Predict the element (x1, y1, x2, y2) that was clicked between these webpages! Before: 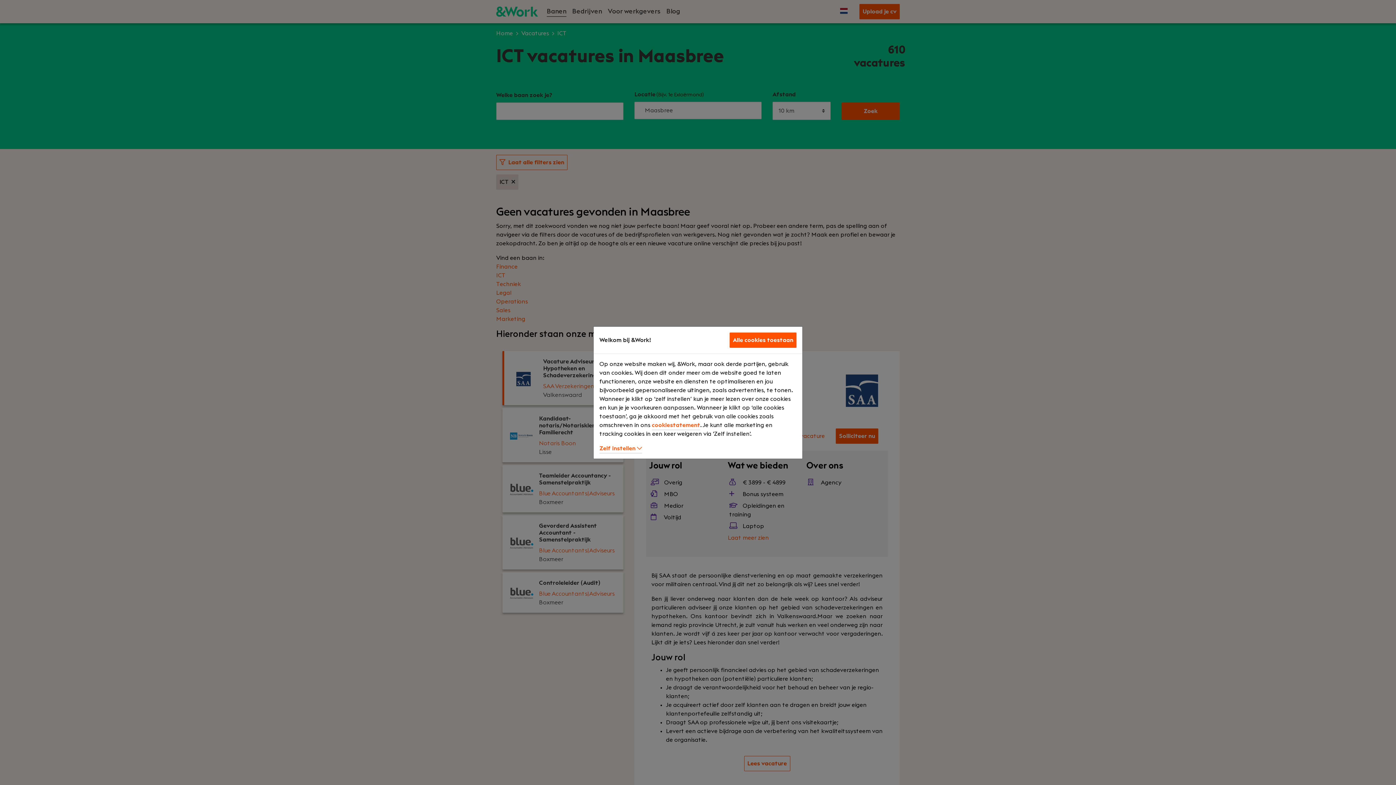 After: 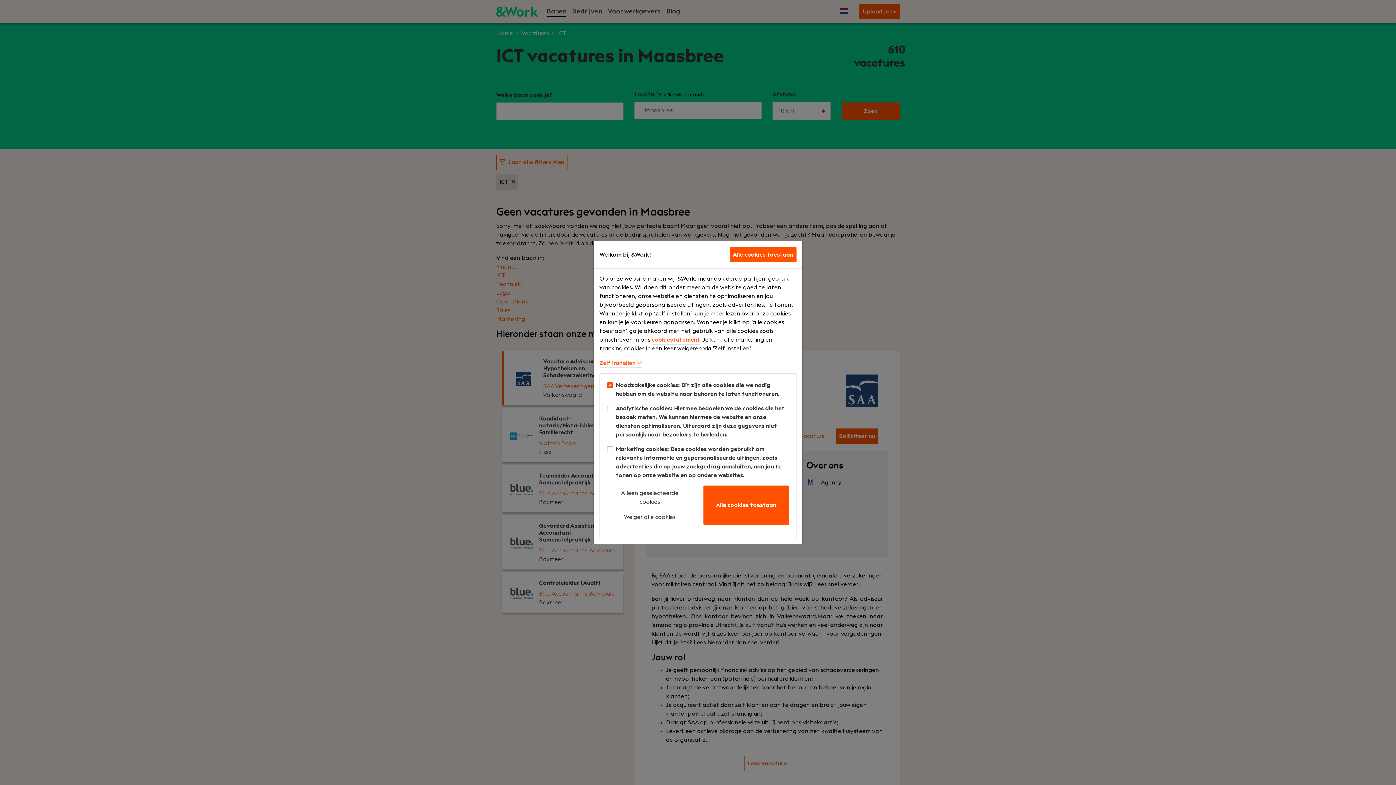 Action: bbox: (599, 445, 642, 453) label: Zelf instellen 